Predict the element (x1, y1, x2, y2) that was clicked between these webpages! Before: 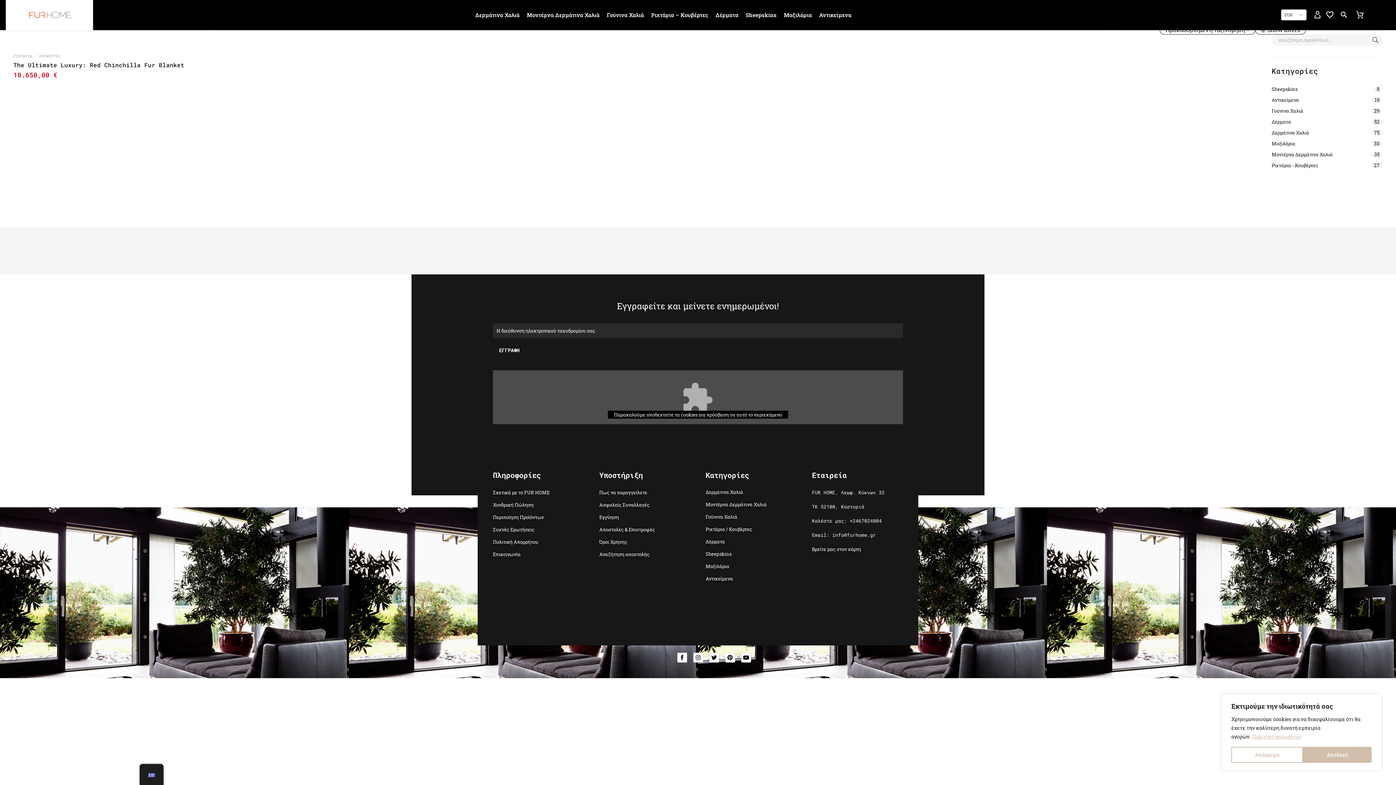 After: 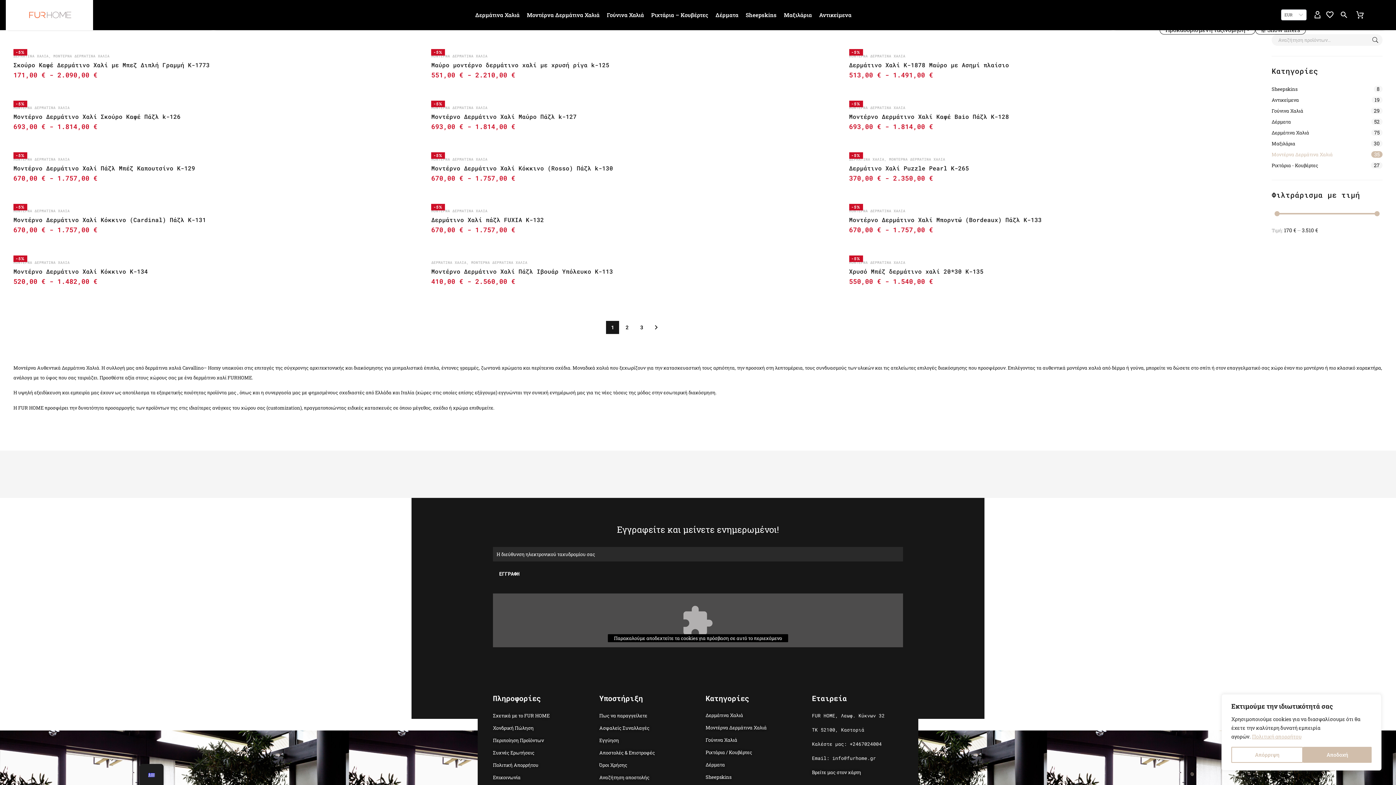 Action: bbox: (705, 499, 796, 509) label: Μοντέρνα Δερμάτινα Χαλιά